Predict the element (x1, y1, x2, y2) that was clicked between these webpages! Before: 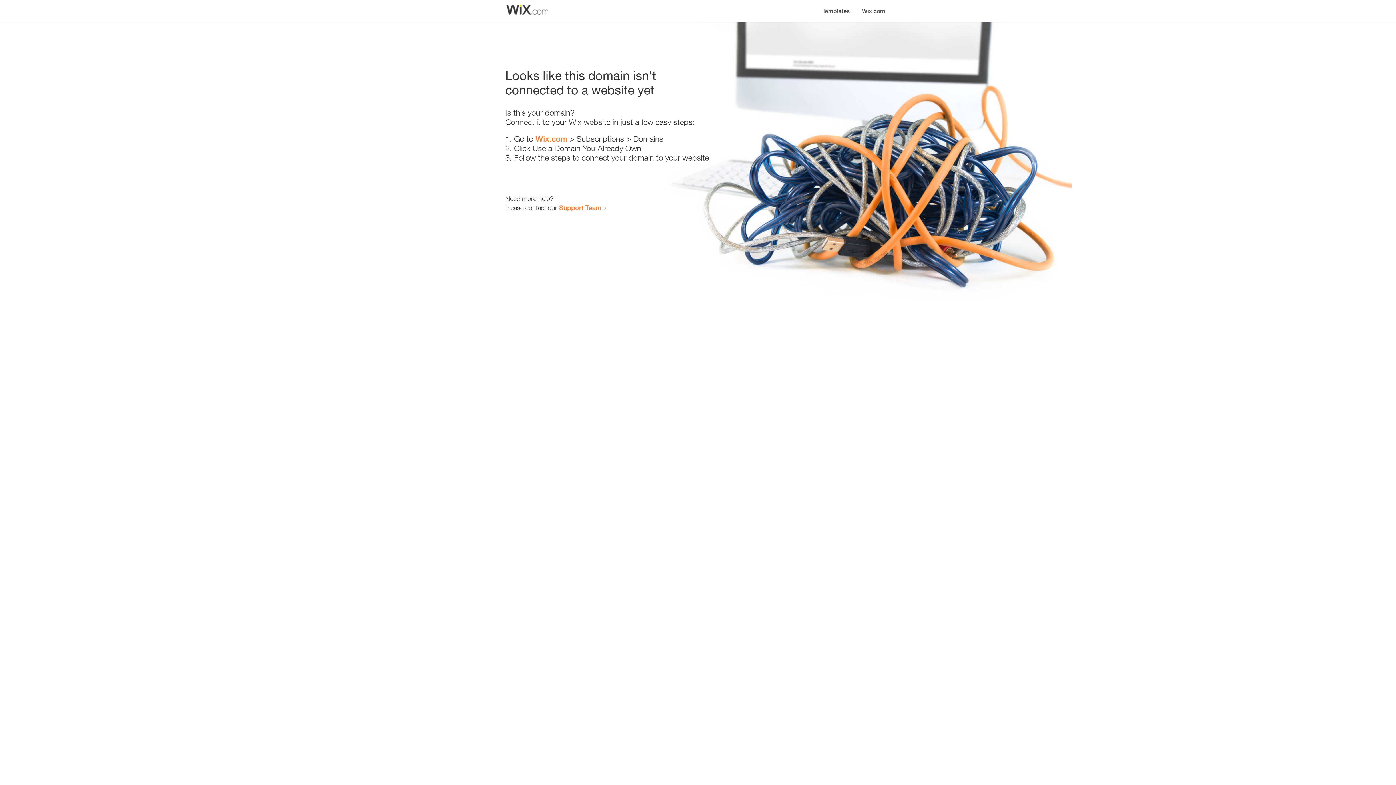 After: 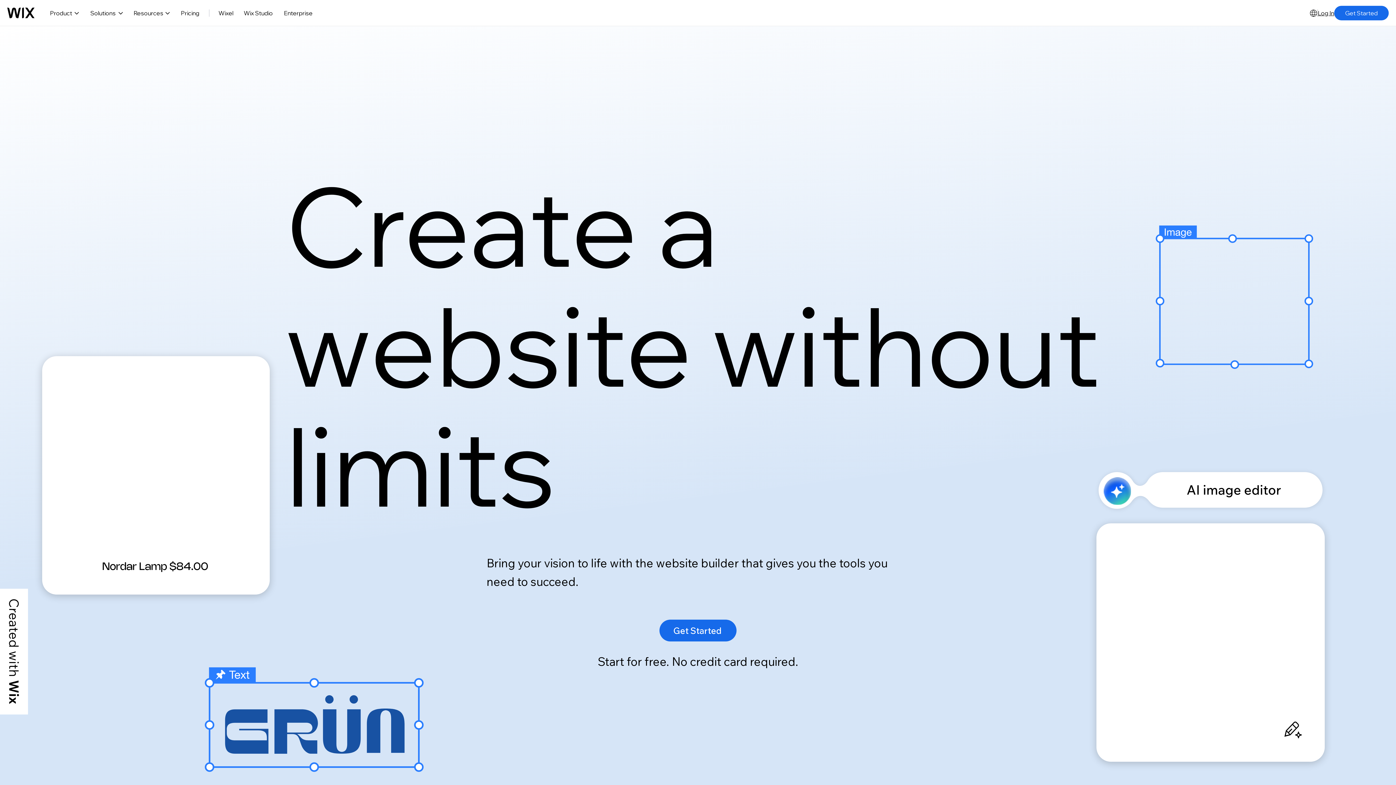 Action: label: Wix.com bbox: (535, 134, 567, 143)